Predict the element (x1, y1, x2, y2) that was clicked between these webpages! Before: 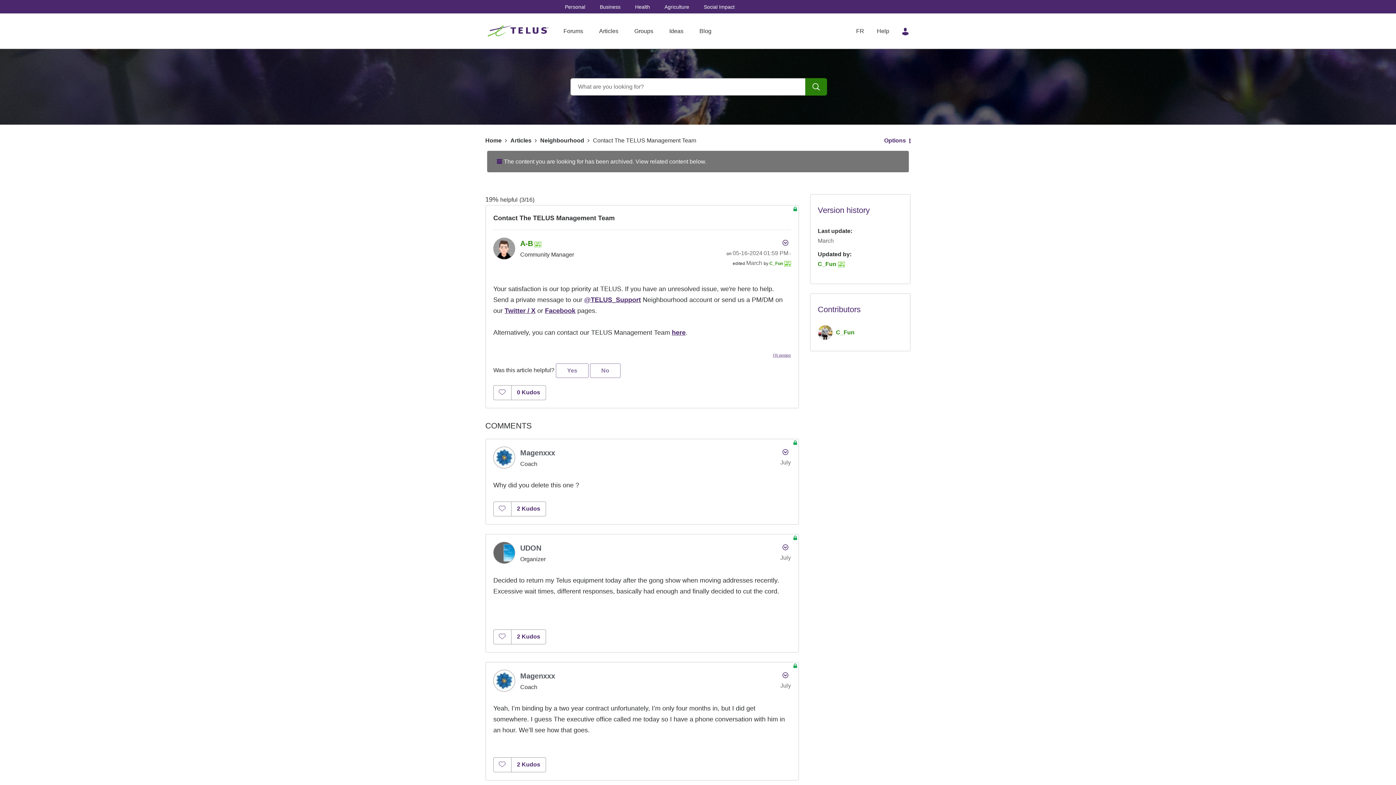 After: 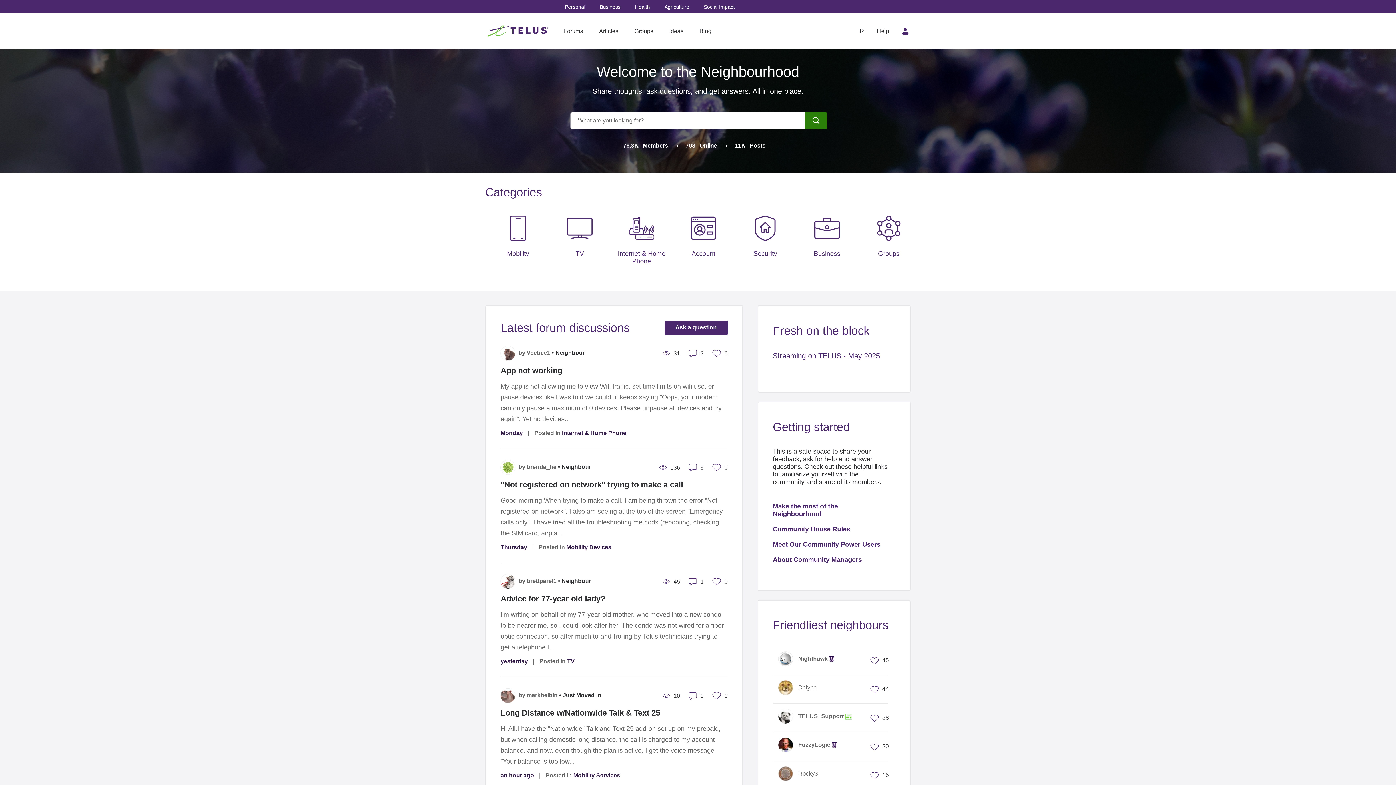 Action: bbox: (485, 137, 501, 143) label: Home